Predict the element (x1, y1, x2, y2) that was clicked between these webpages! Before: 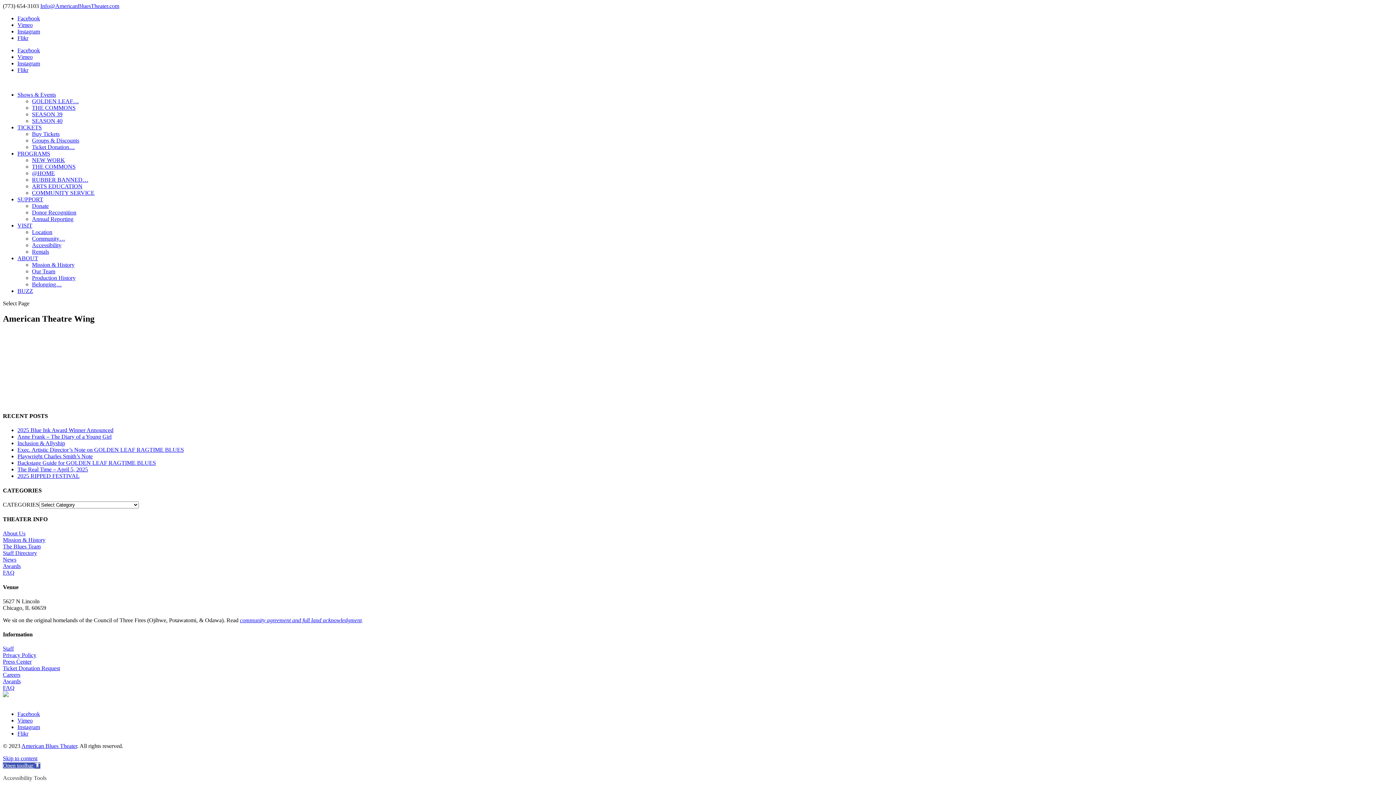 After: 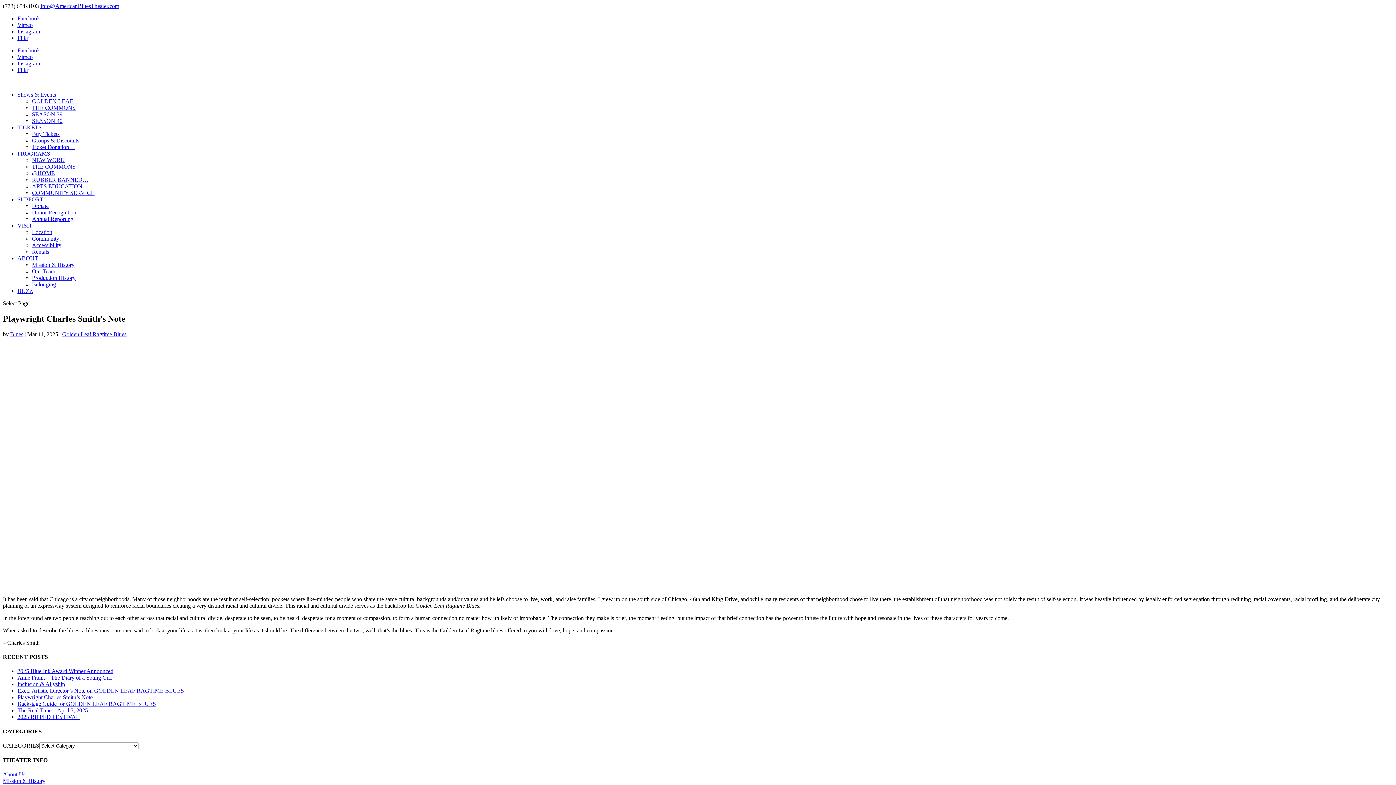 Action: bbox: (17, 453, 92, 459) label: Playwright Charles Smith’s Note